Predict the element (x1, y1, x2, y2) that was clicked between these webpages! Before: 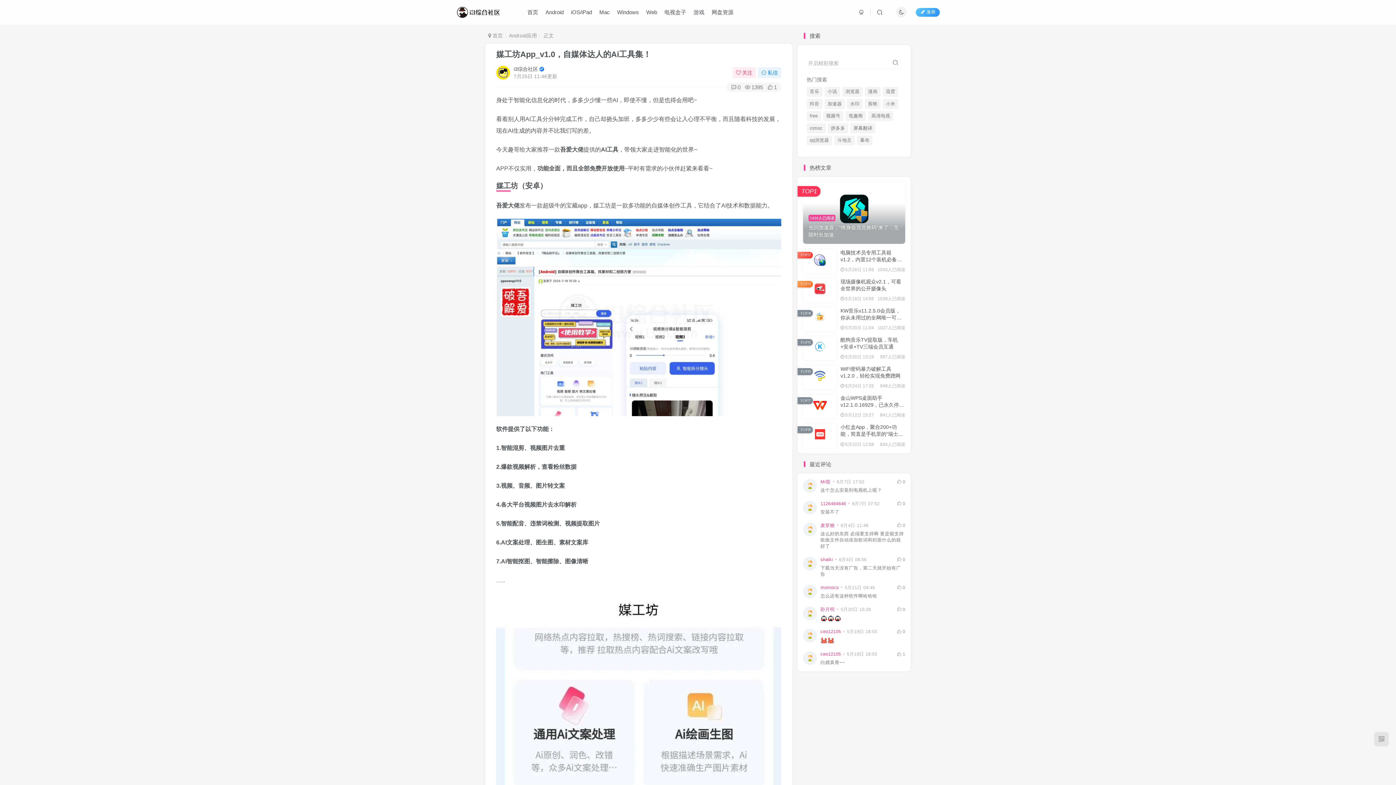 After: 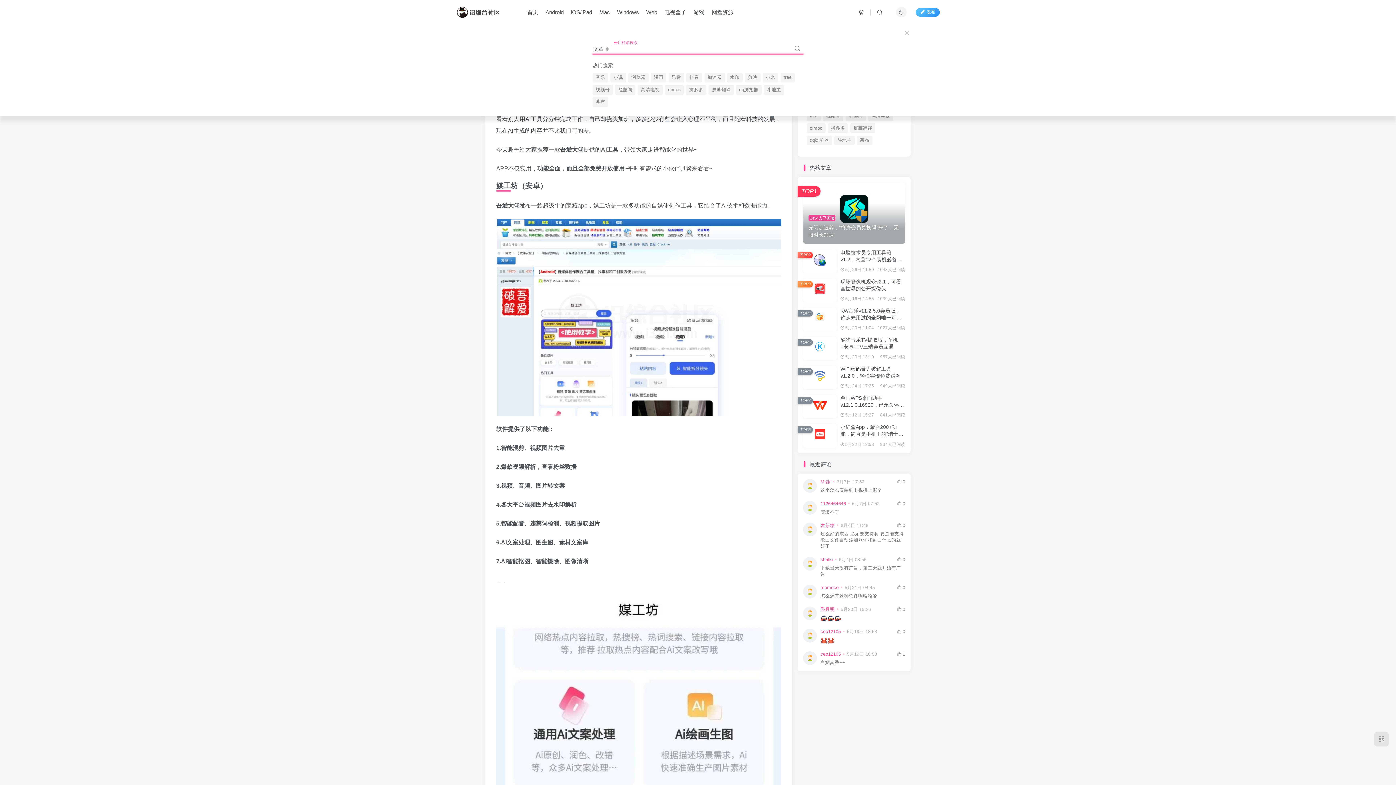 Action: bbox: (872, 6, 887, 18)